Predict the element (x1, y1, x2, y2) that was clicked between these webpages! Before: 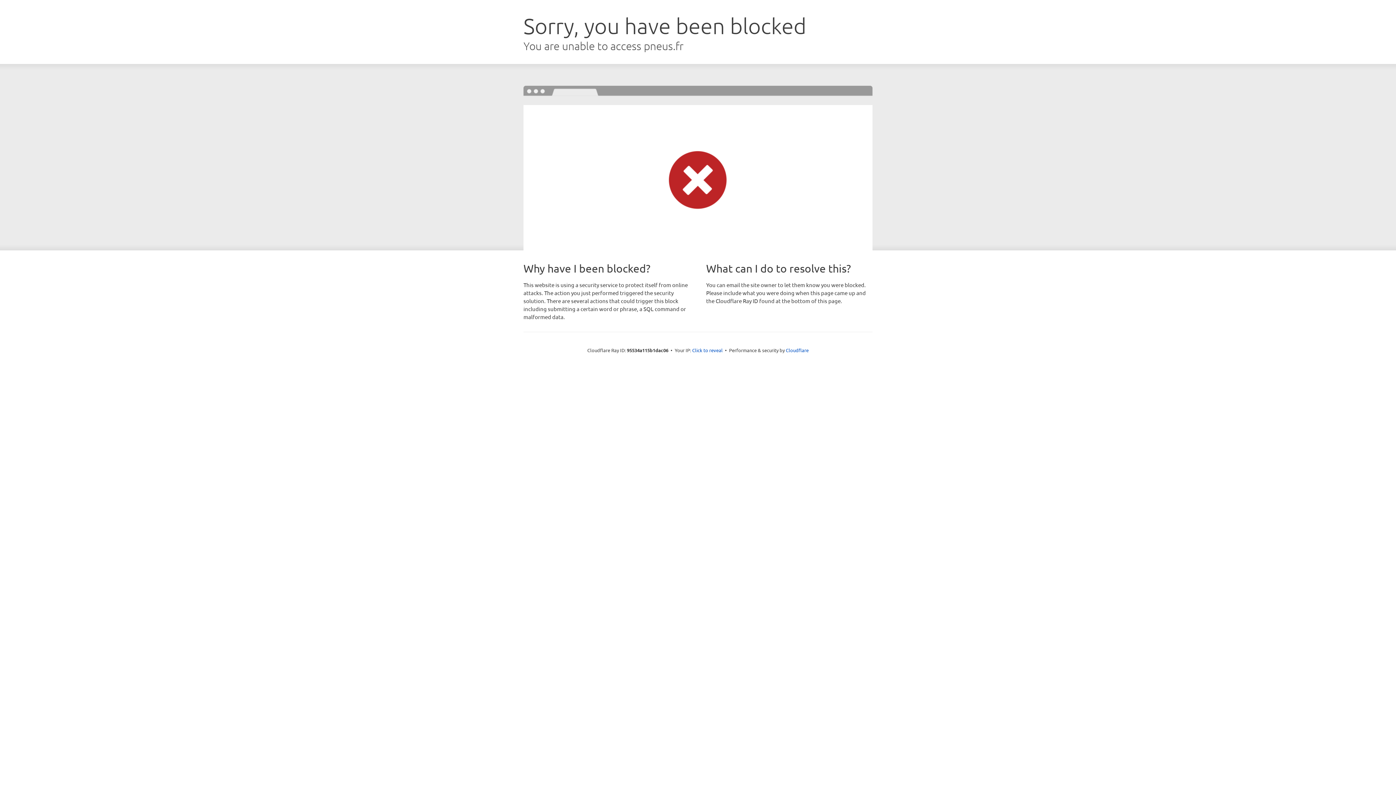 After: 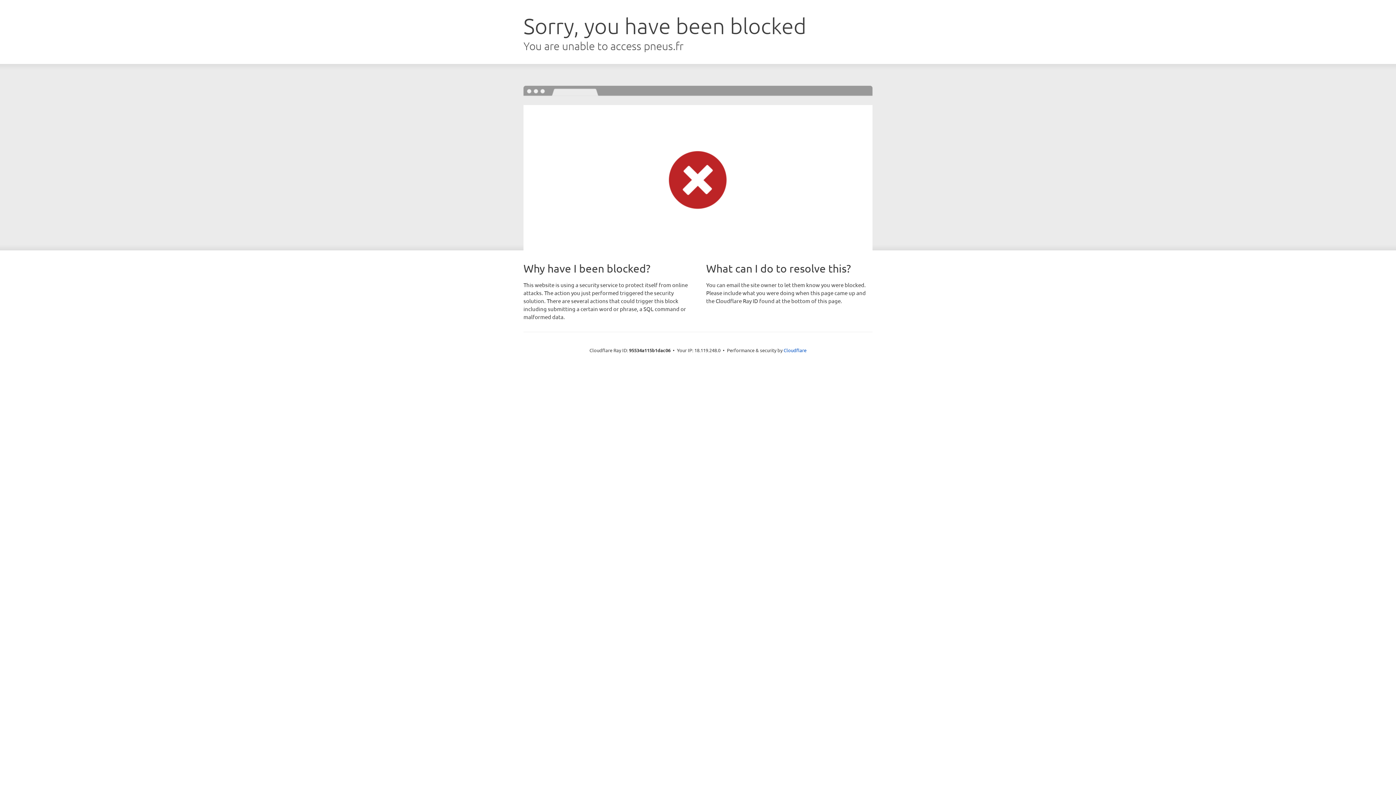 Action: bbox: (692, 346, 722, 353) label: Click to reveal